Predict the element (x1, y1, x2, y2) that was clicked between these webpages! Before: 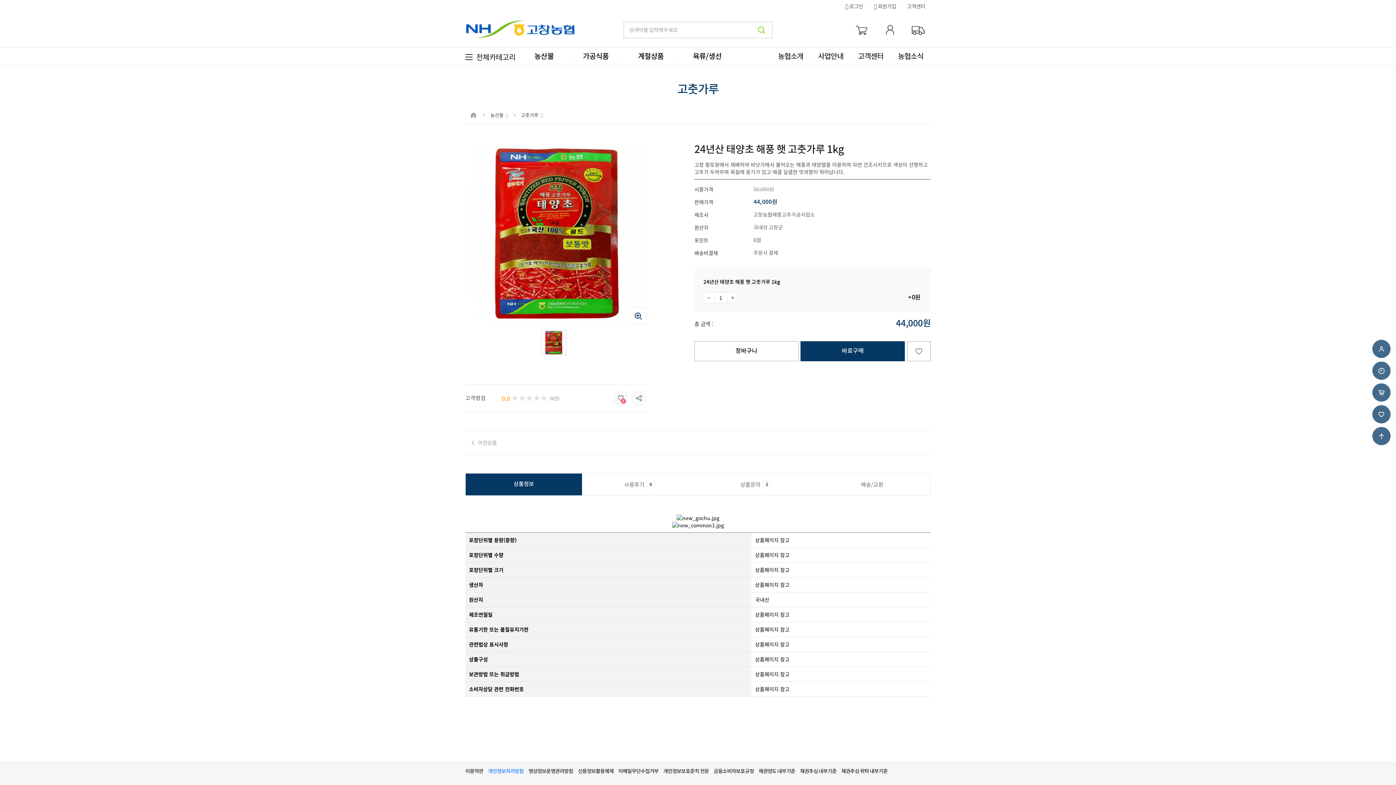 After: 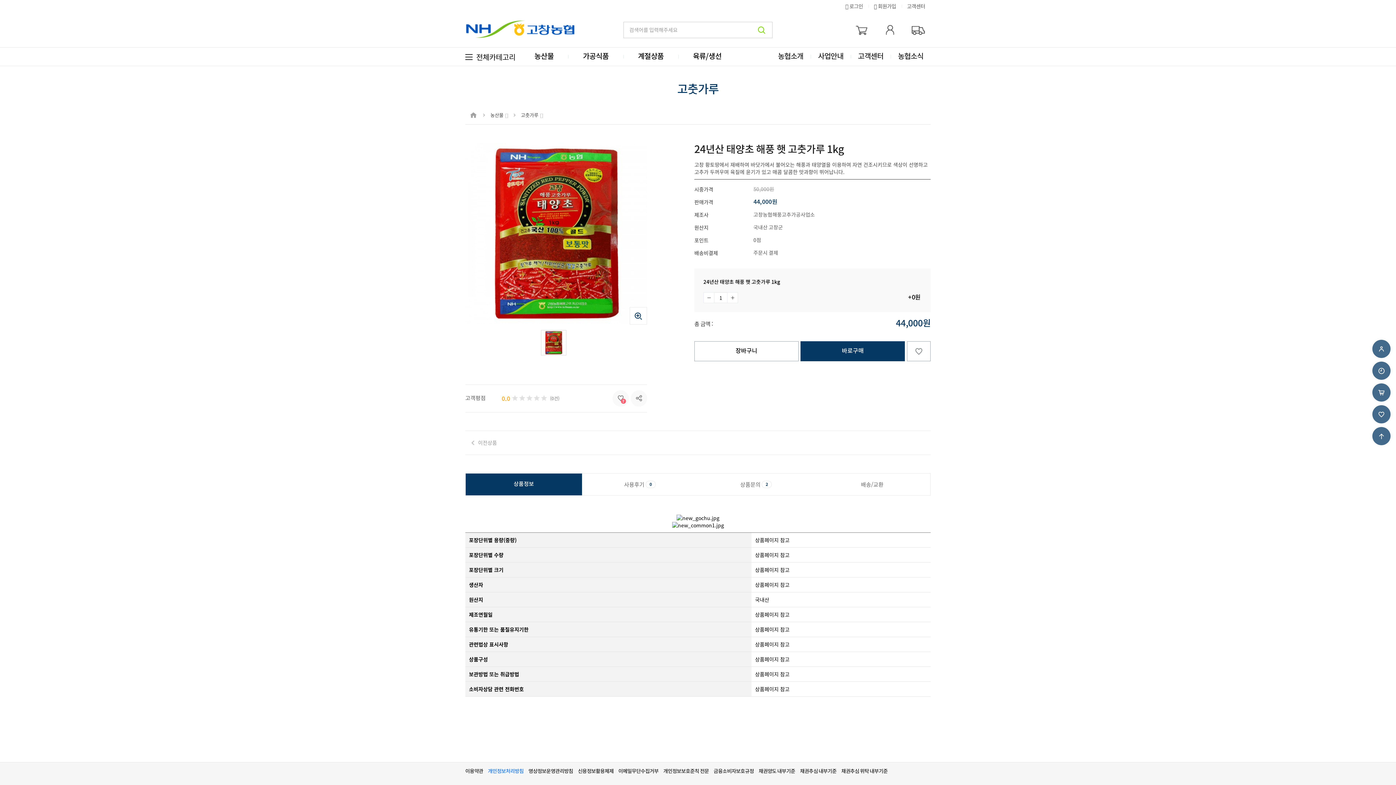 Action: label: 채권양도 내부기준 bbox: (758, 766, 800, 777)